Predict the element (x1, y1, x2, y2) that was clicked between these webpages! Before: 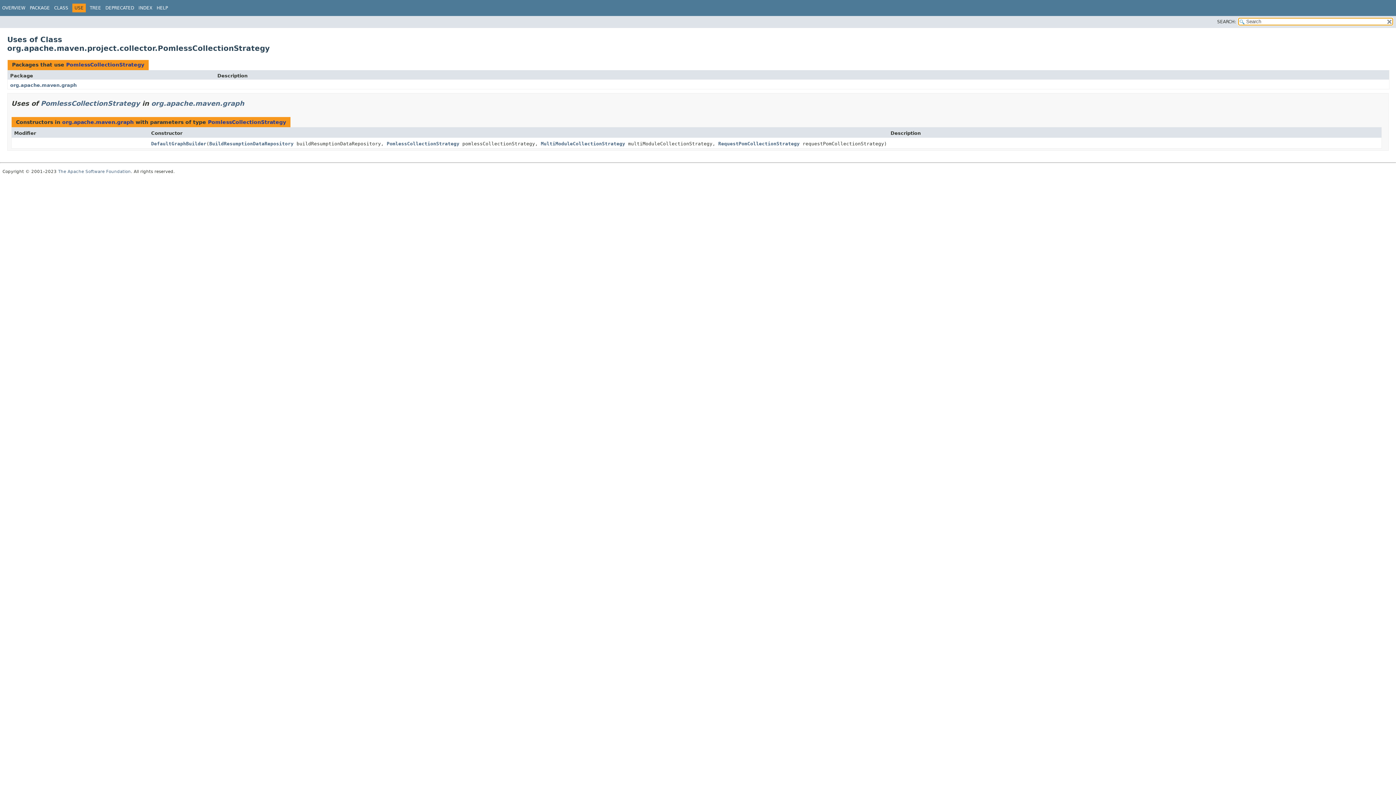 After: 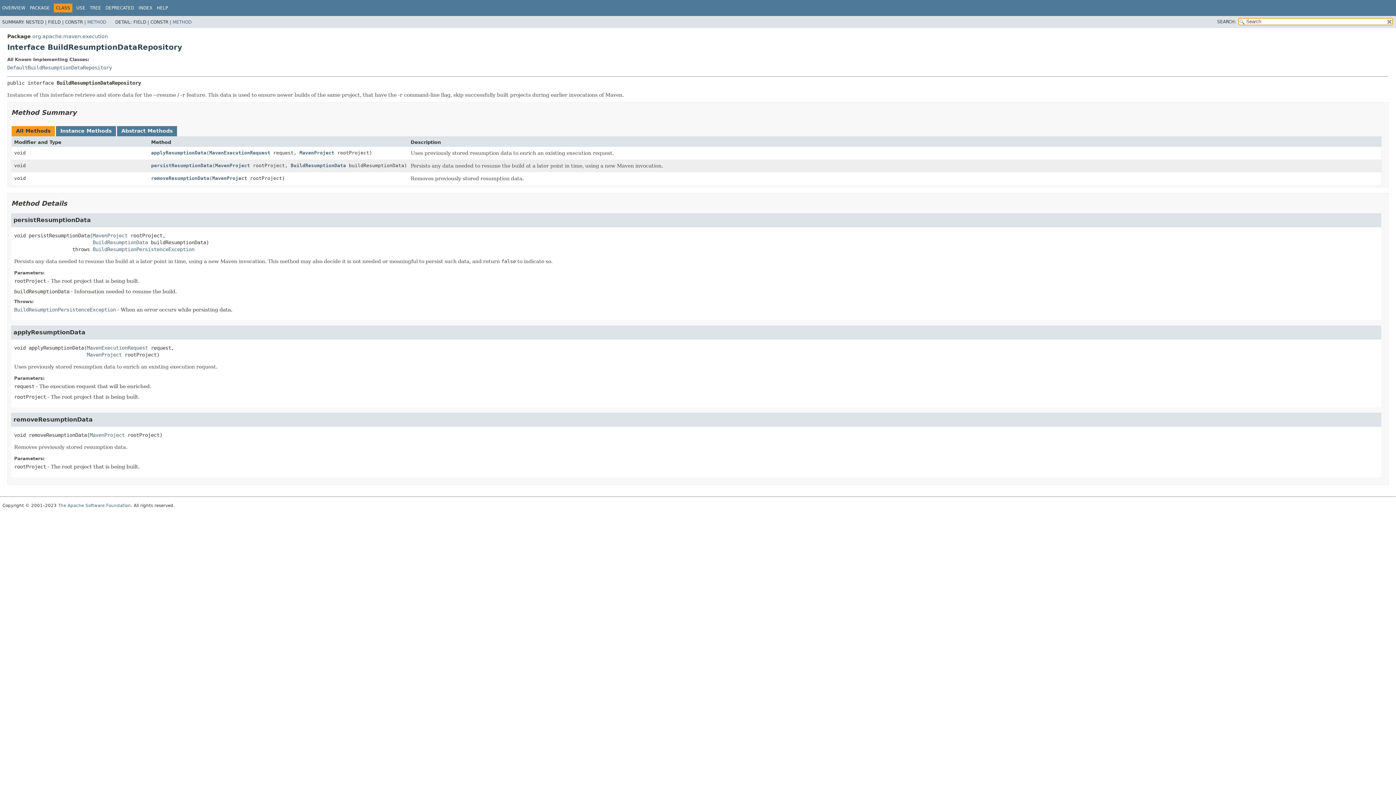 Action: bbox: (209, 140, 293, 146) label: BuildResumptionDataRepository